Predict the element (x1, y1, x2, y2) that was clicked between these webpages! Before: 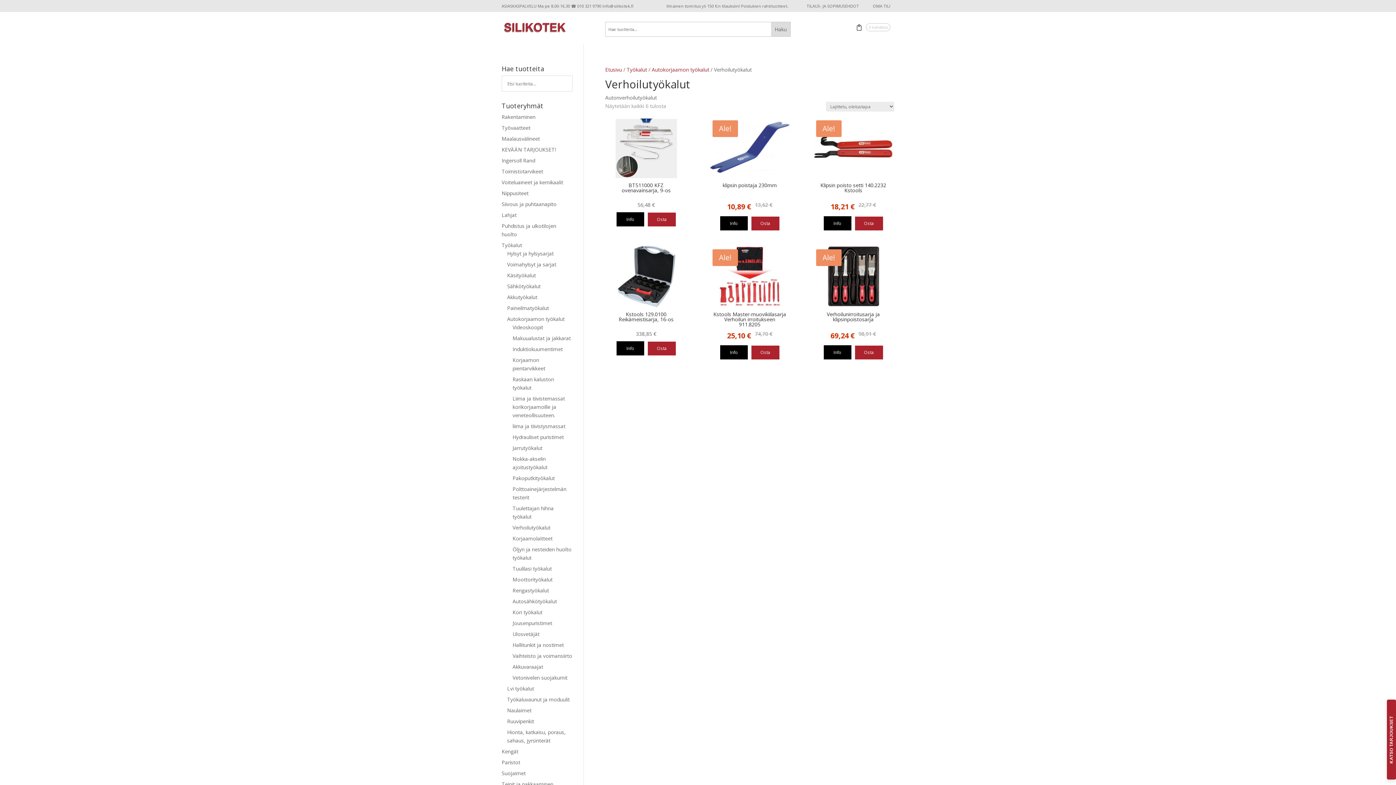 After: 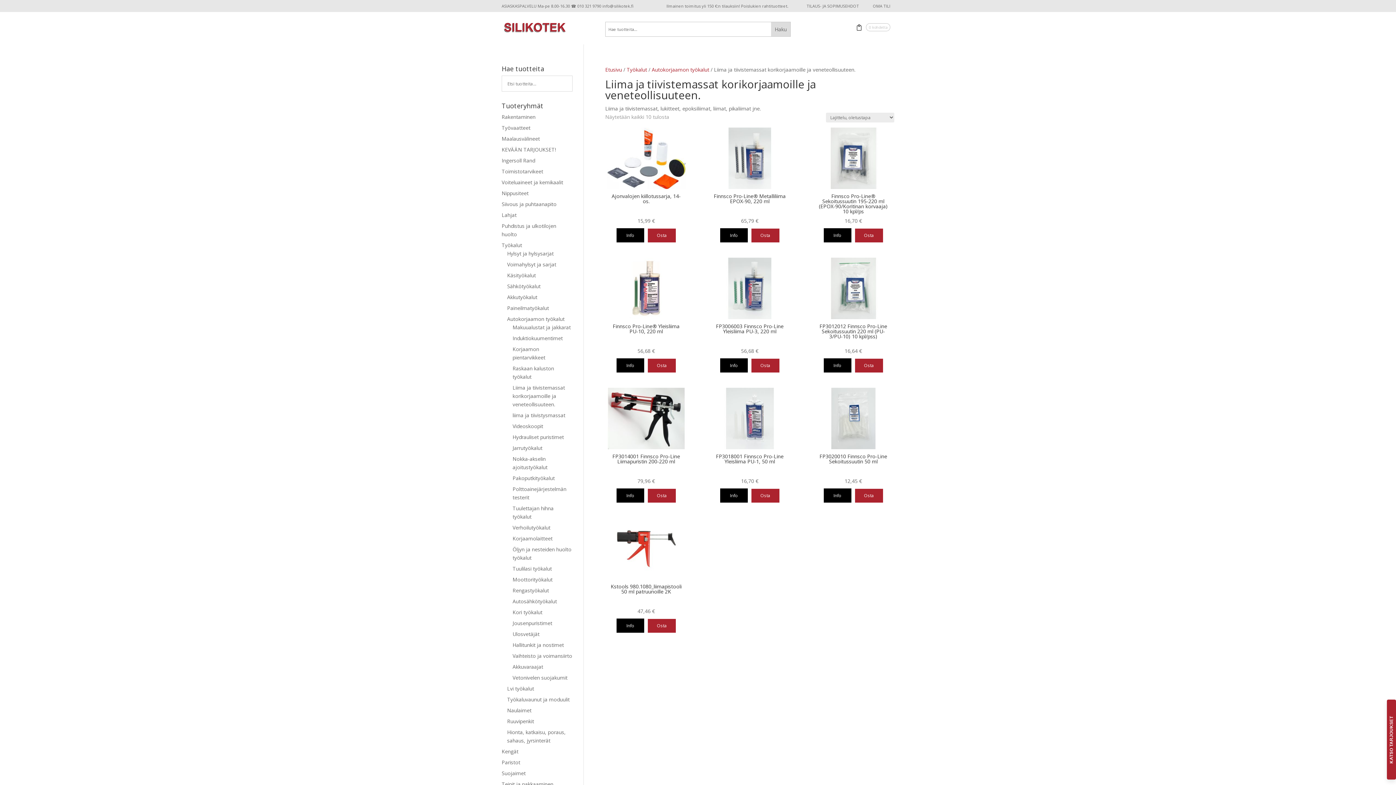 Action: bbox: (512, 395, 565, 418) label: Liima ja tiivistemassat korikorjaamoille ja veneteollisuuteen.